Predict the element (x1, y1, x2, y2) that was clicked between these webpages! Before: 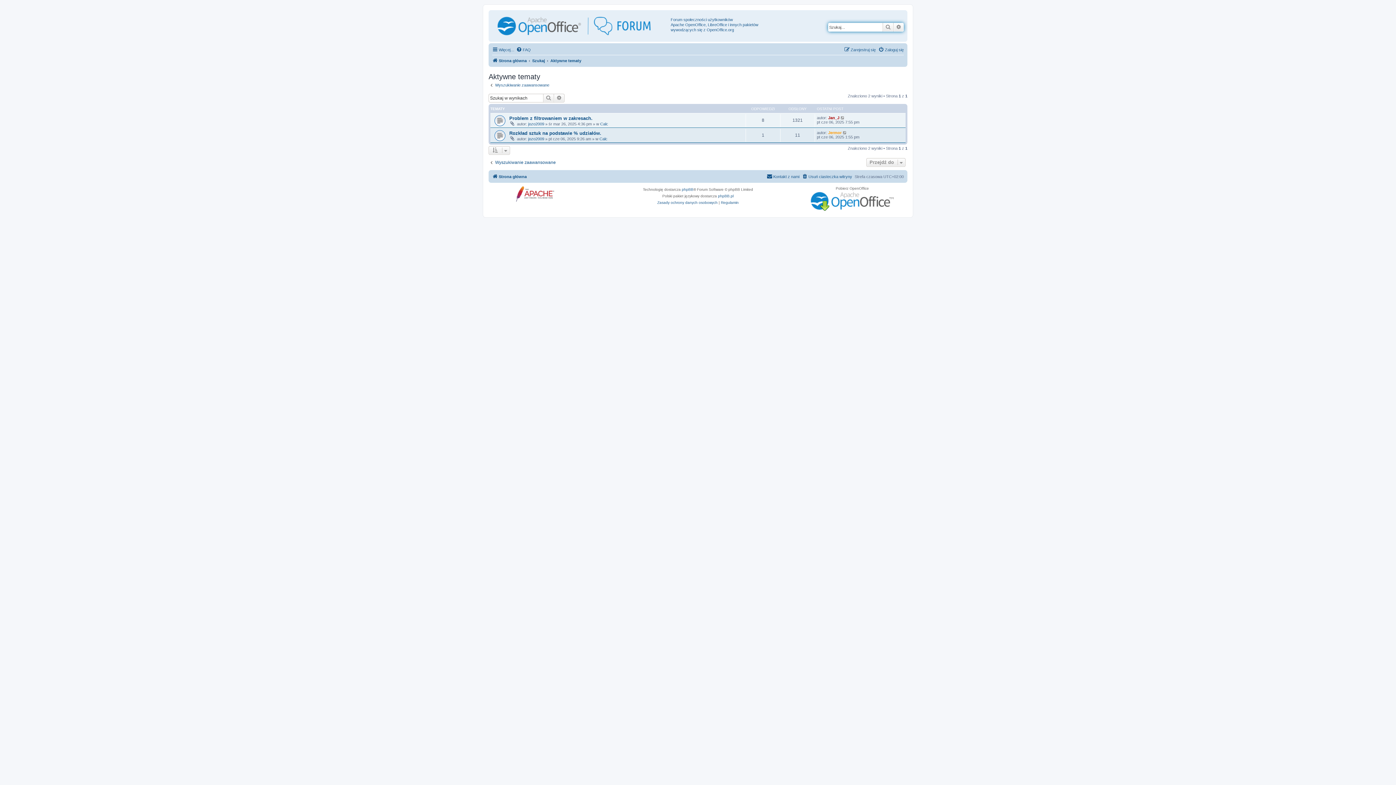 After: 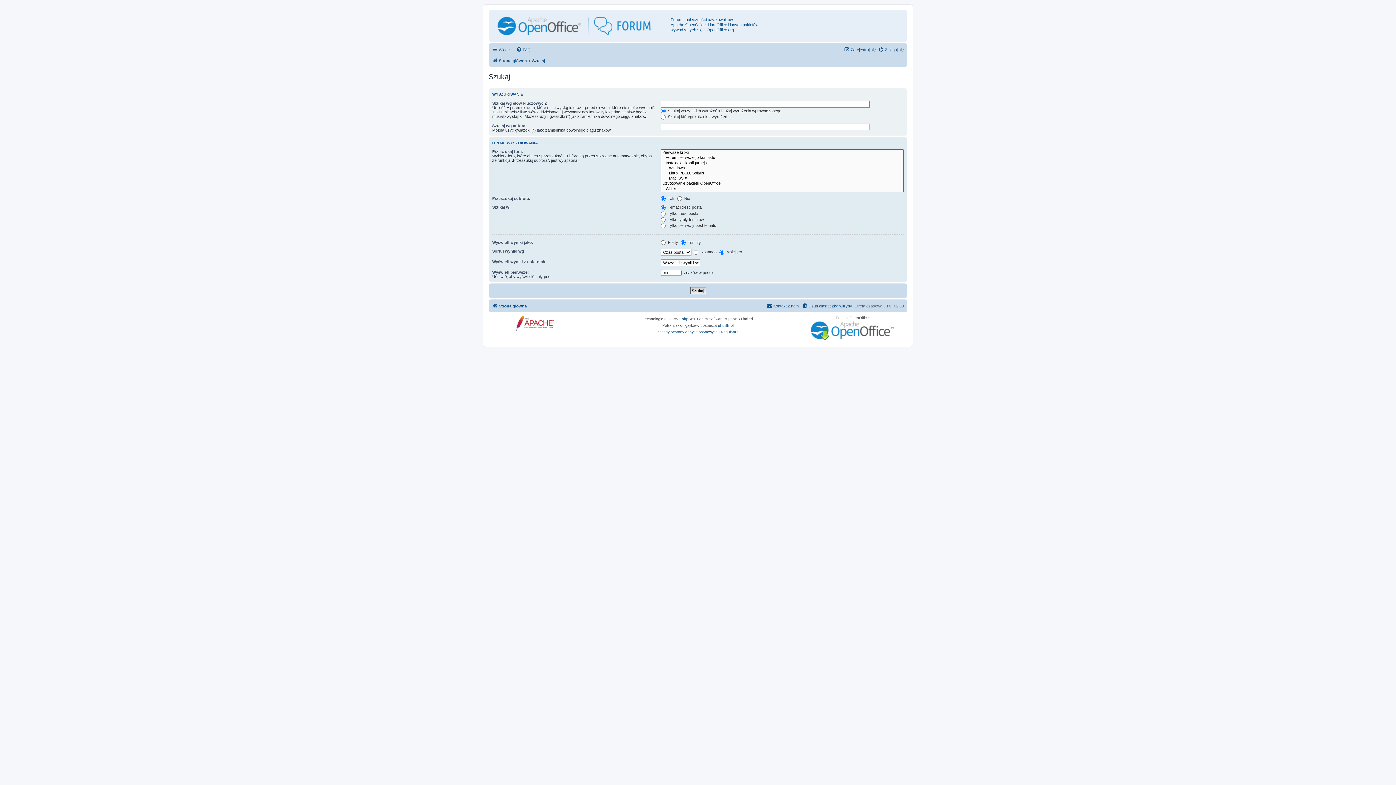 Action: bbox: (532, 56, 545, 65) label: Szukaj